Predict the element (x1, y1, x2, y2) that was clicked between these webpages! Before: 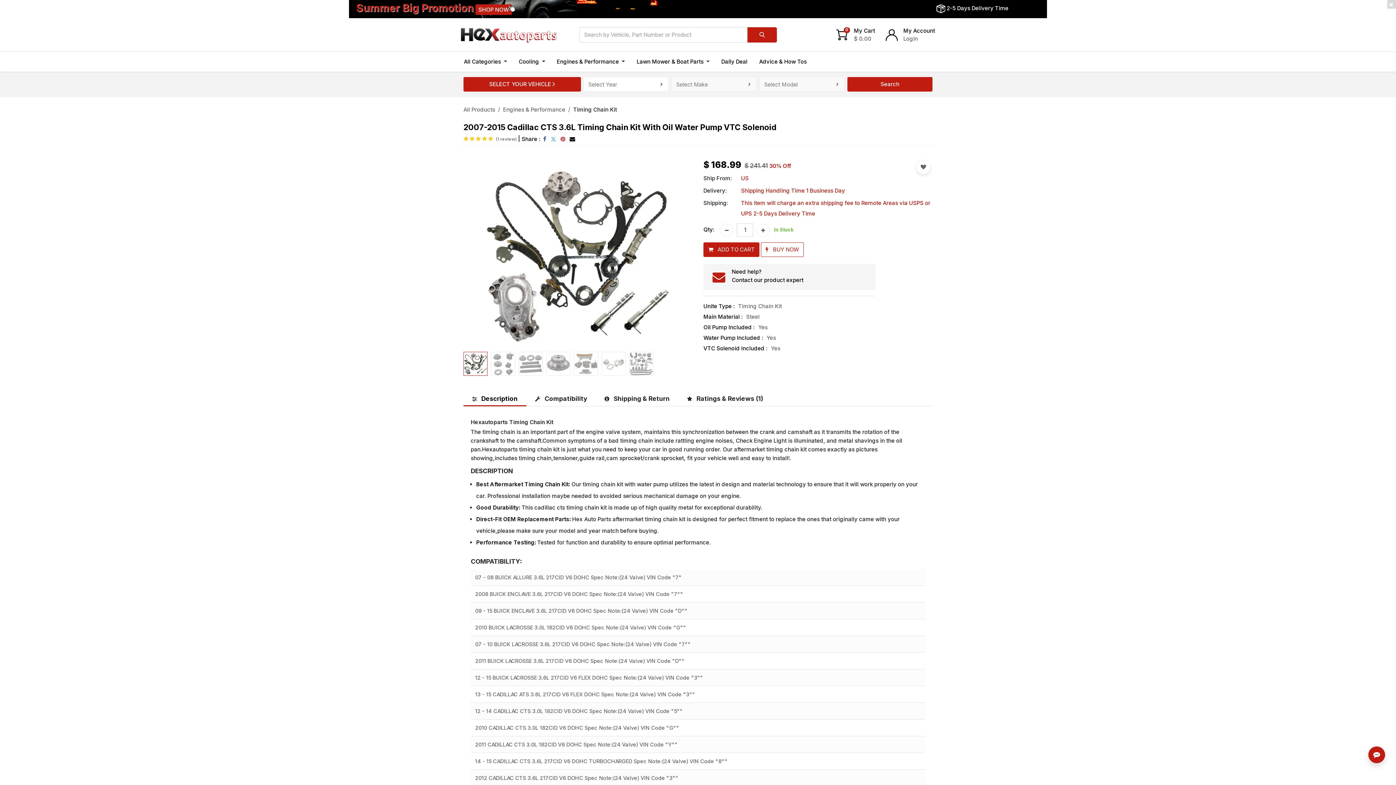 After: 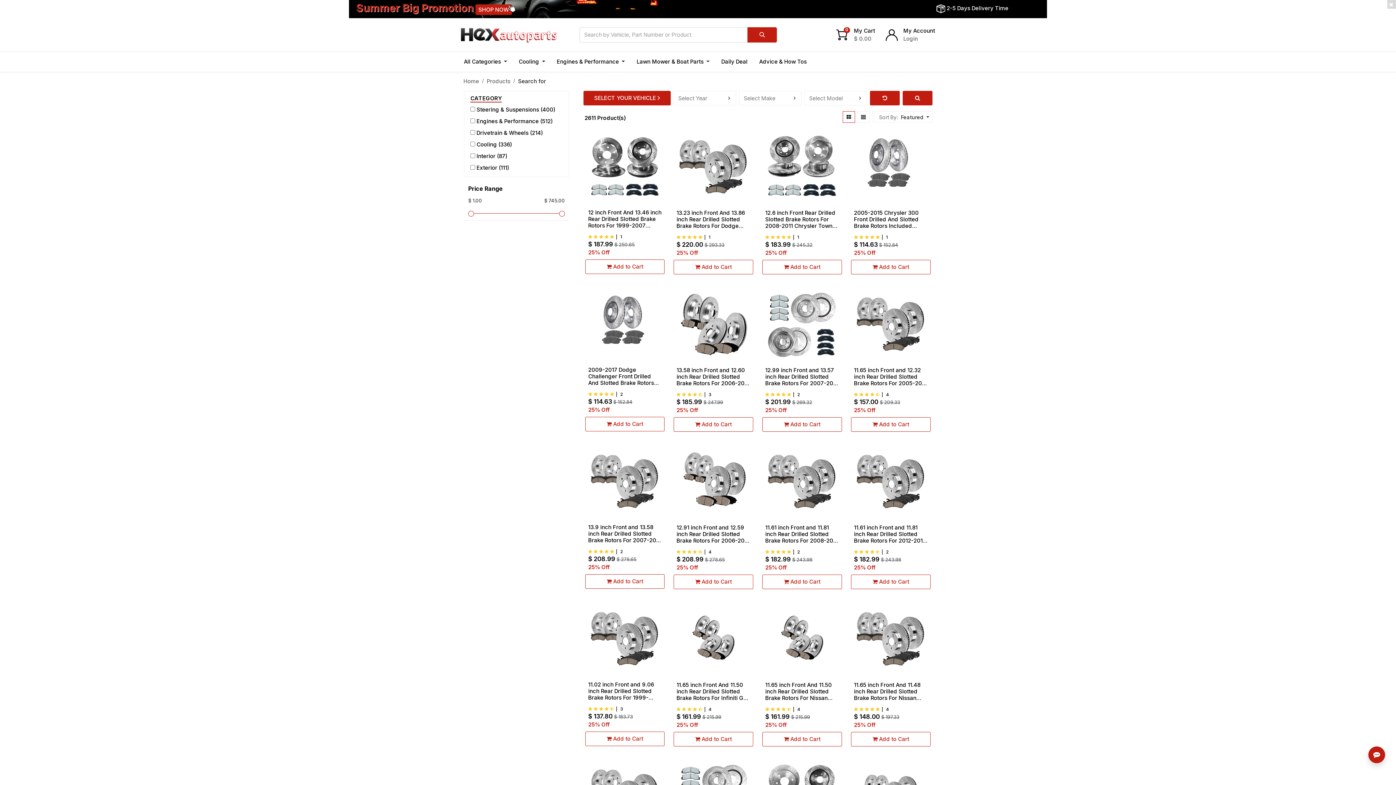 Action: label: Search bbox: (847, 77, 932, 91)